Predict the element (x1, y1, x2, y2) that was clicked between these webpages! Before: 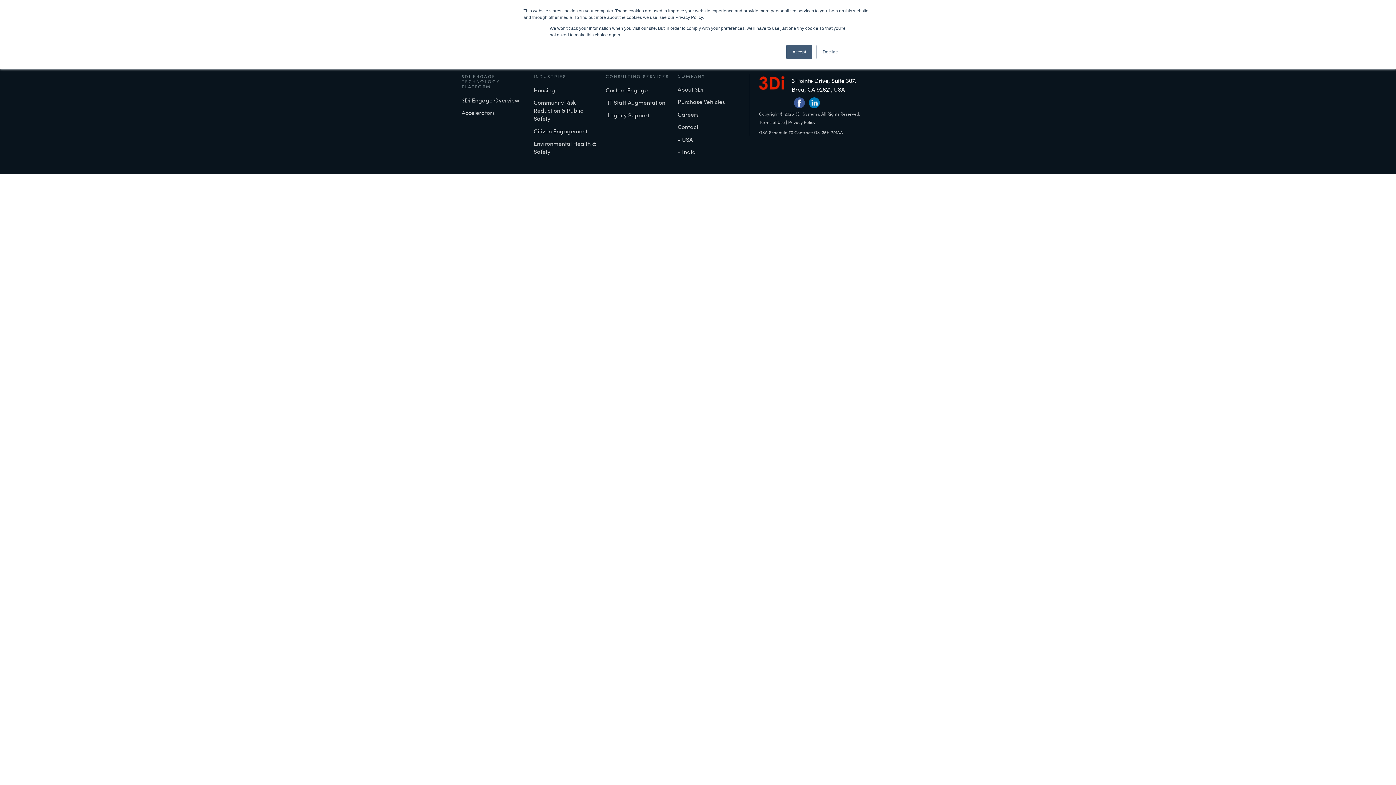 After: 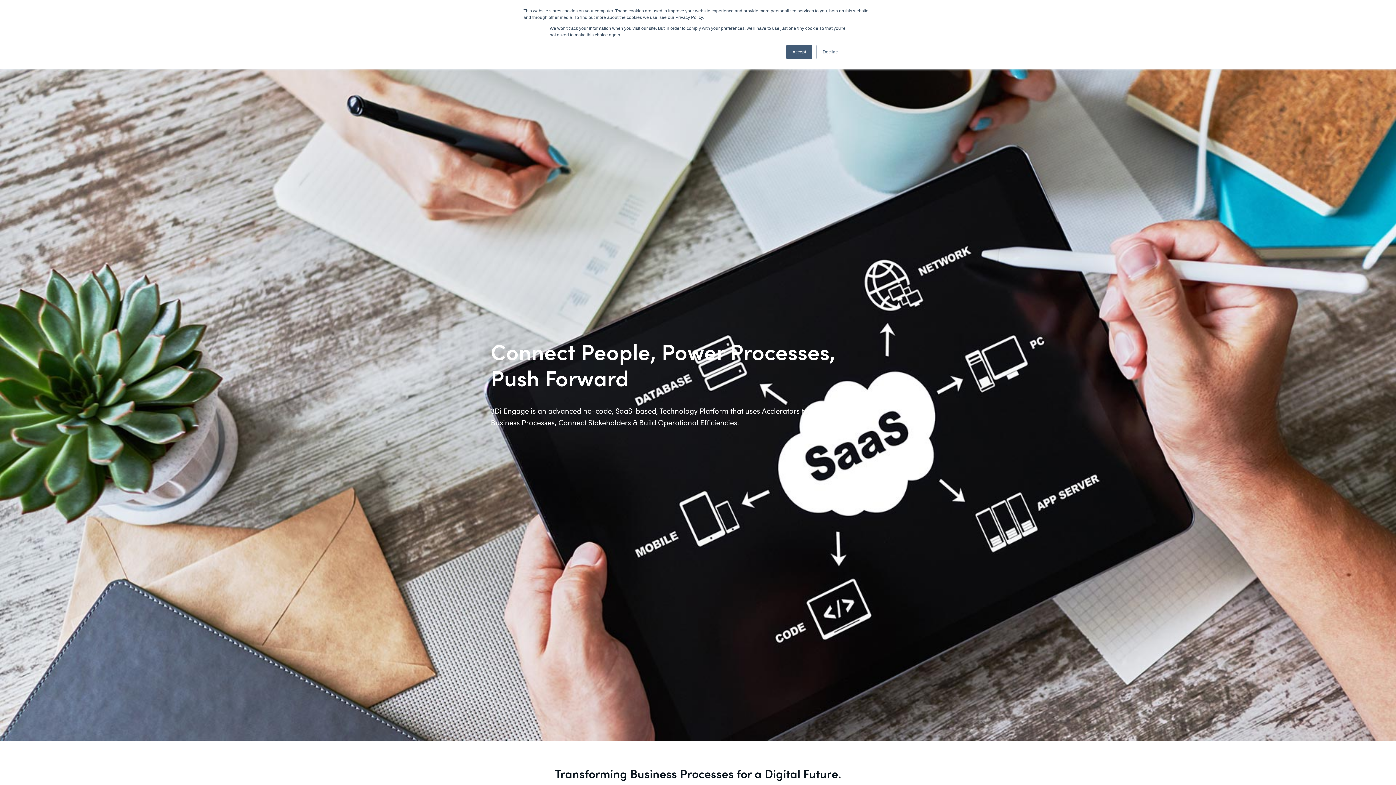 Action: bbox: (461, 96, 526, 104) label: 3Di Engage Overview